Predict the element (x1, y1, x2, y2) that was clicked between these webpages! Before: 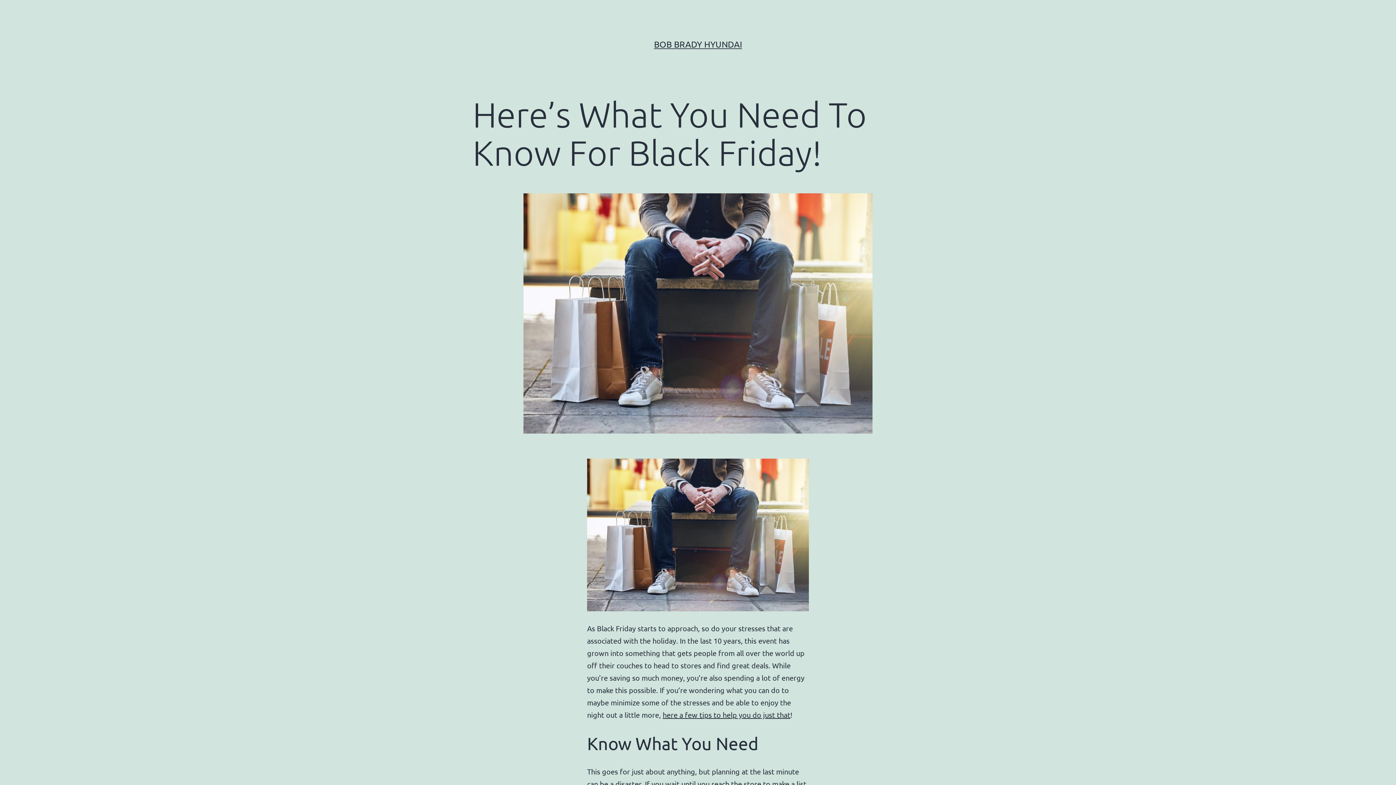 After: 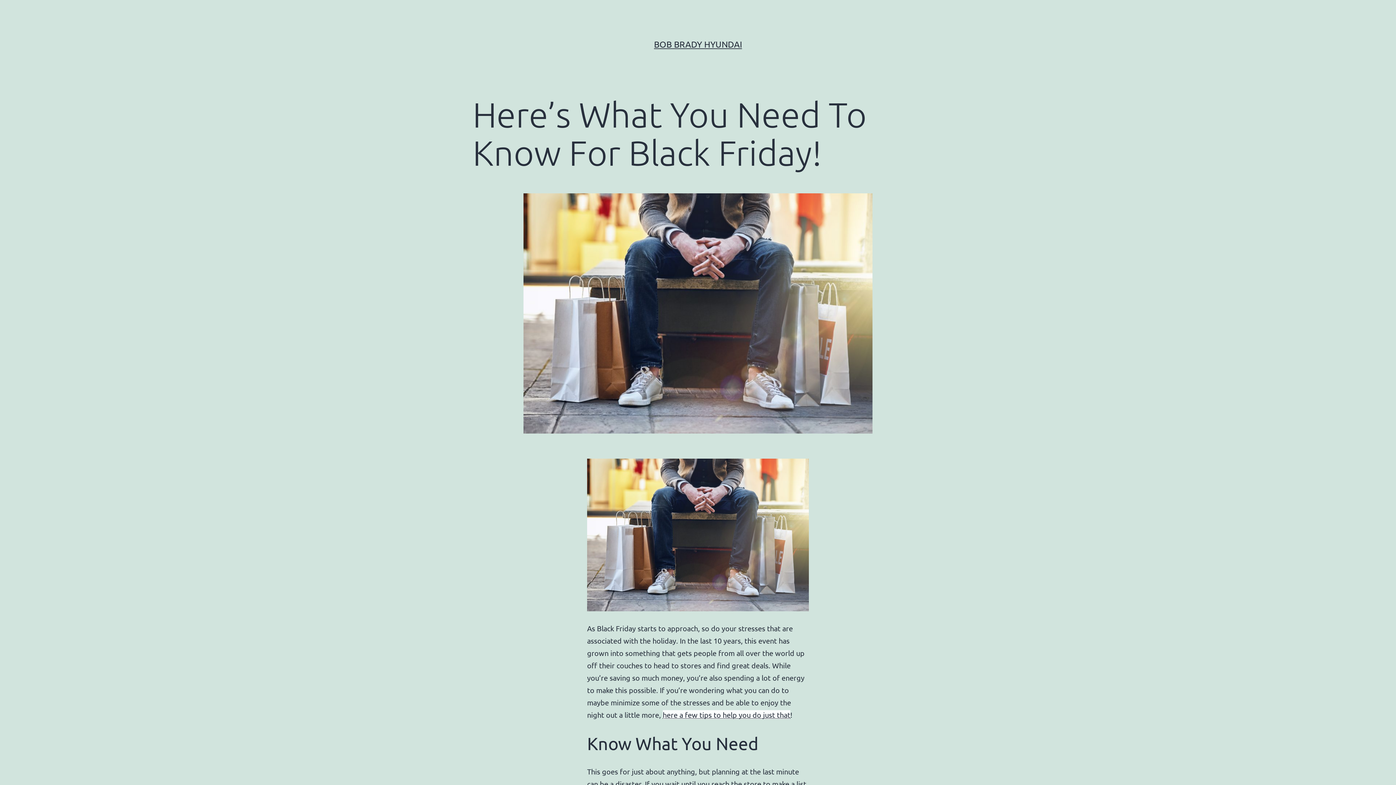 Action: bbox: (662, 710, 790, 719) label: here a few tips to help you do just that